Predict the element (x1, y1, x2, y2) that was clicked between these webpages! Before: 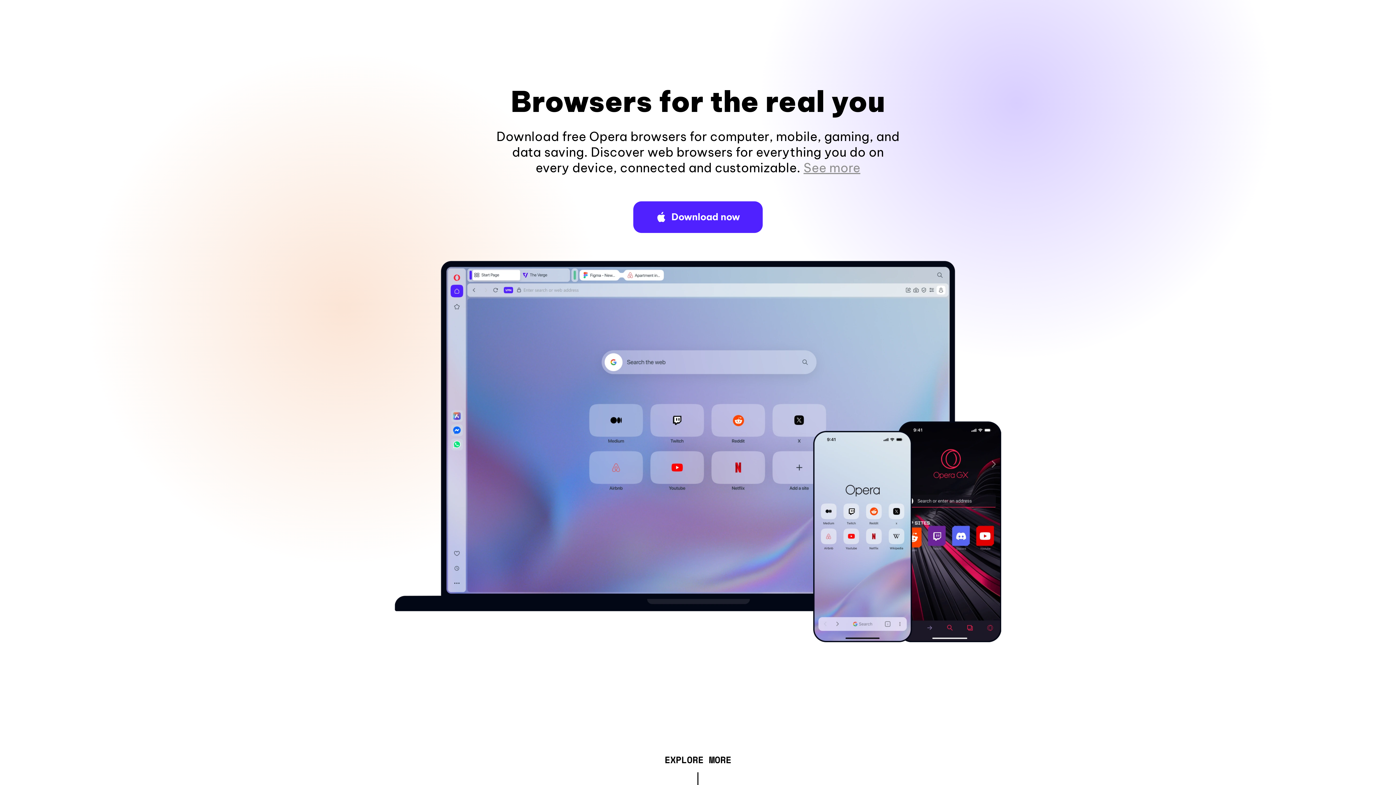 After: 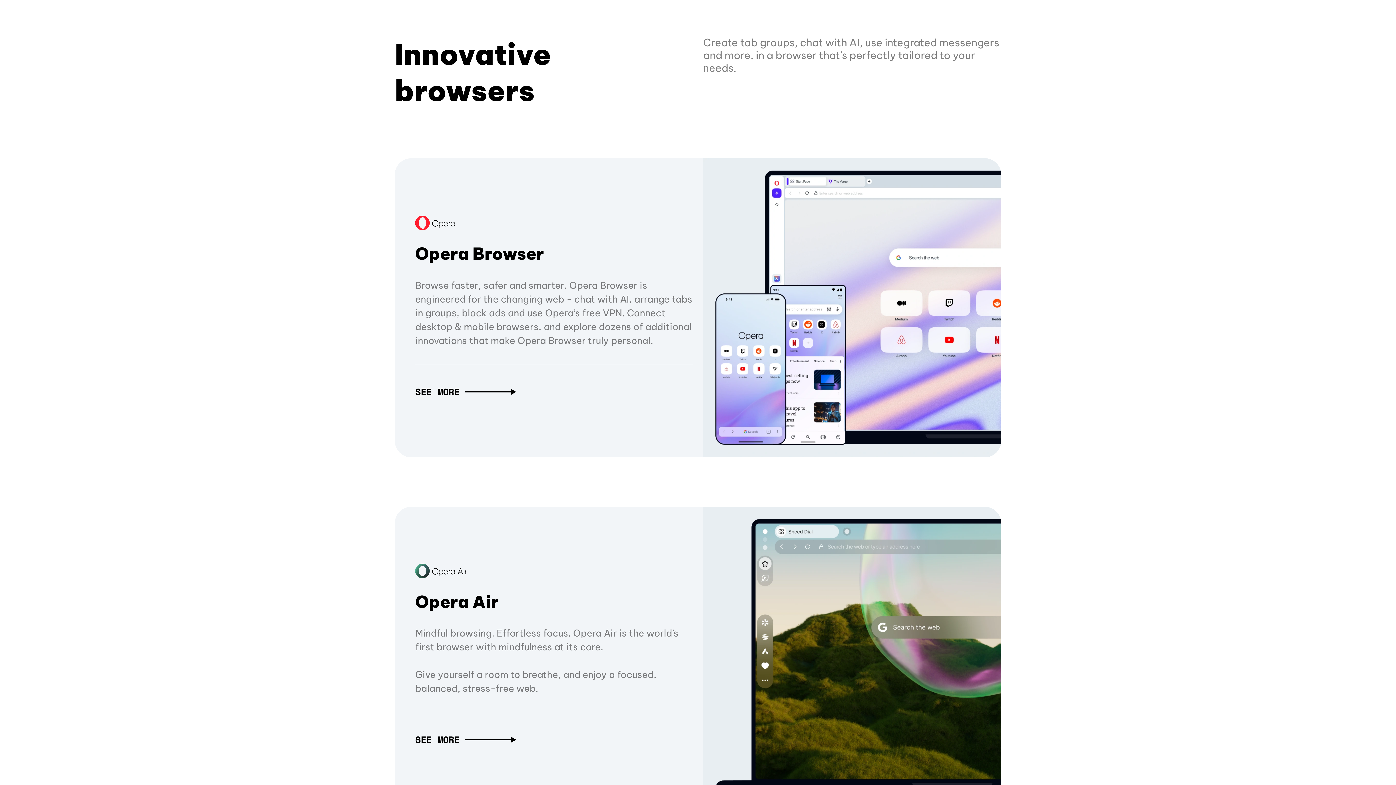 Action: label: EXPLORE MORE bbox: (664, 757, 731, 765)